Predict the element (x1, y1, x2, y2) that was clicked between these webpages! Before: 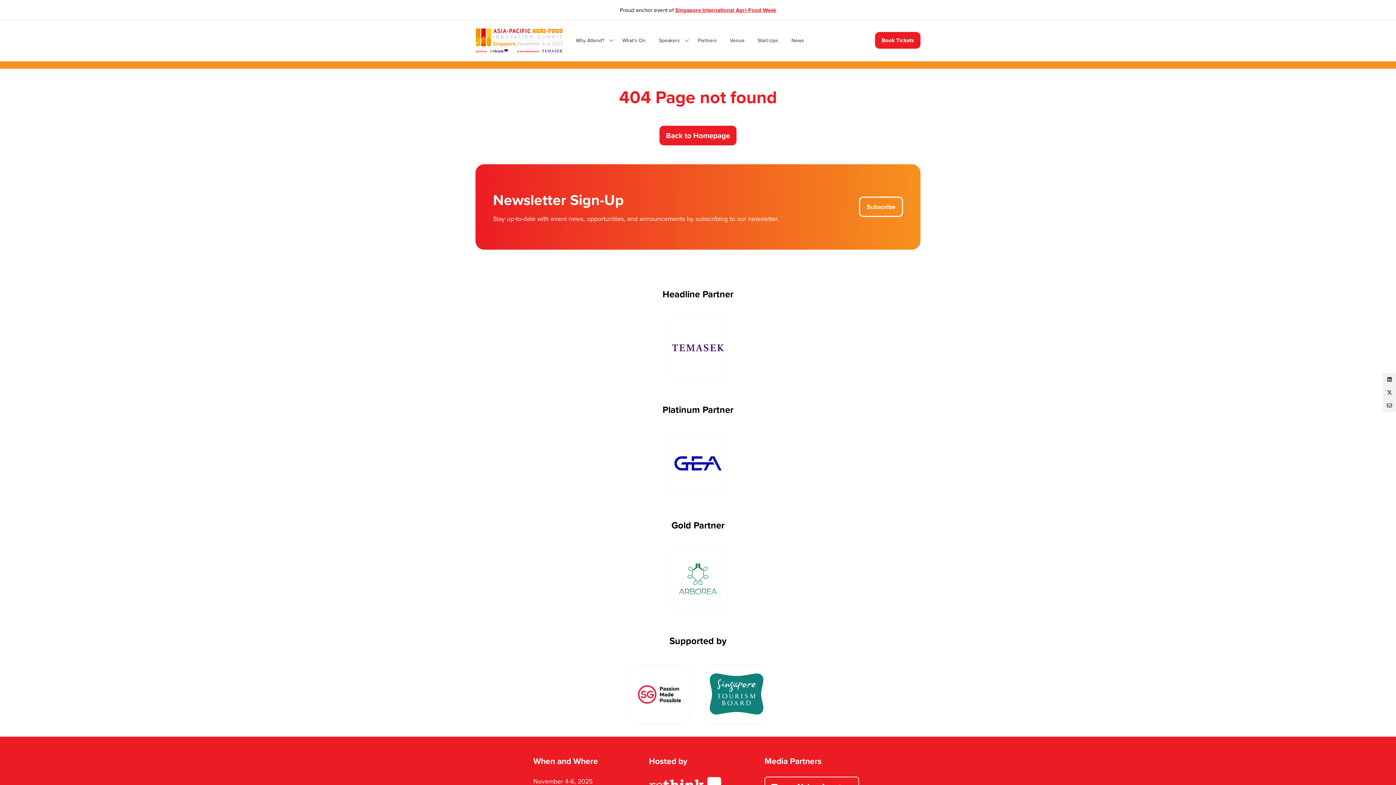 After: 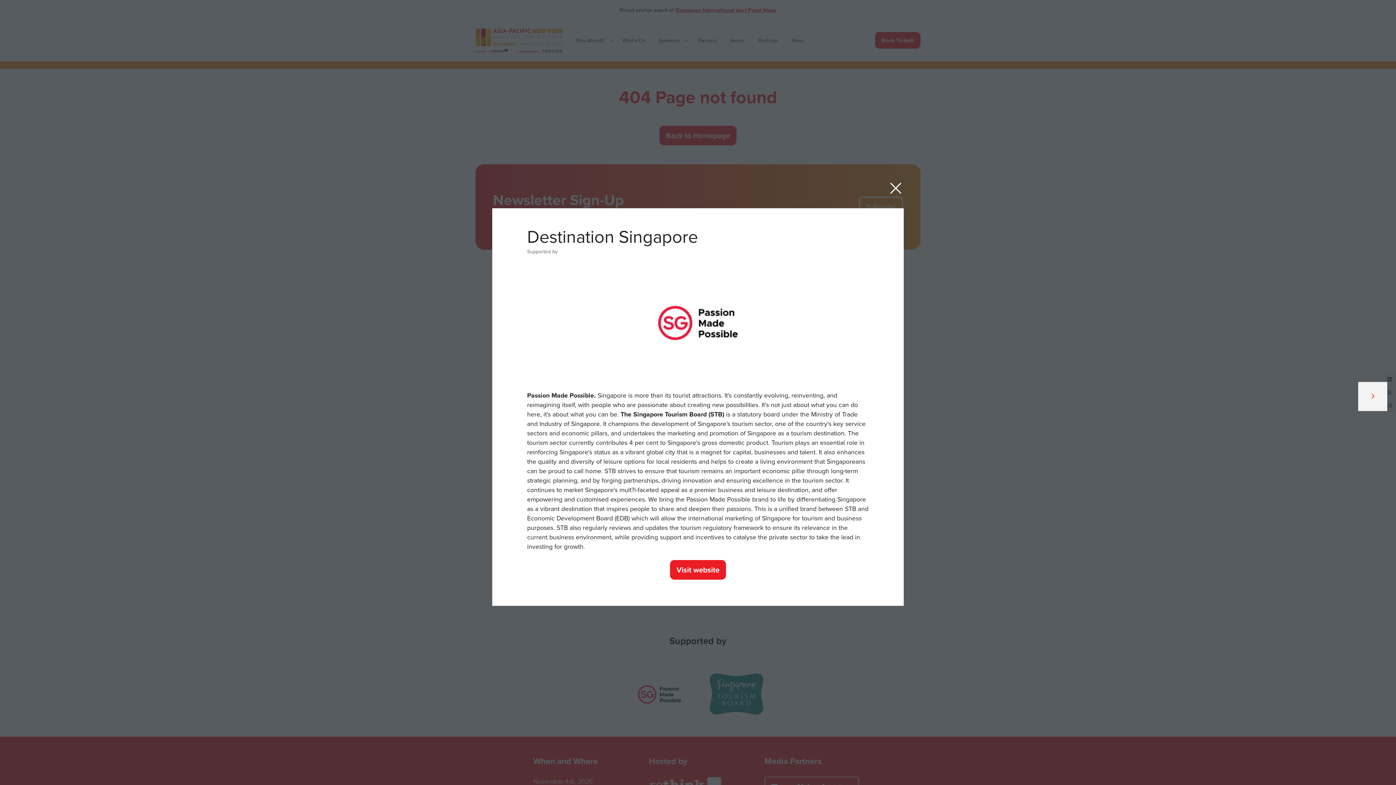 Action: bbox: (630, 665, 689, 724)